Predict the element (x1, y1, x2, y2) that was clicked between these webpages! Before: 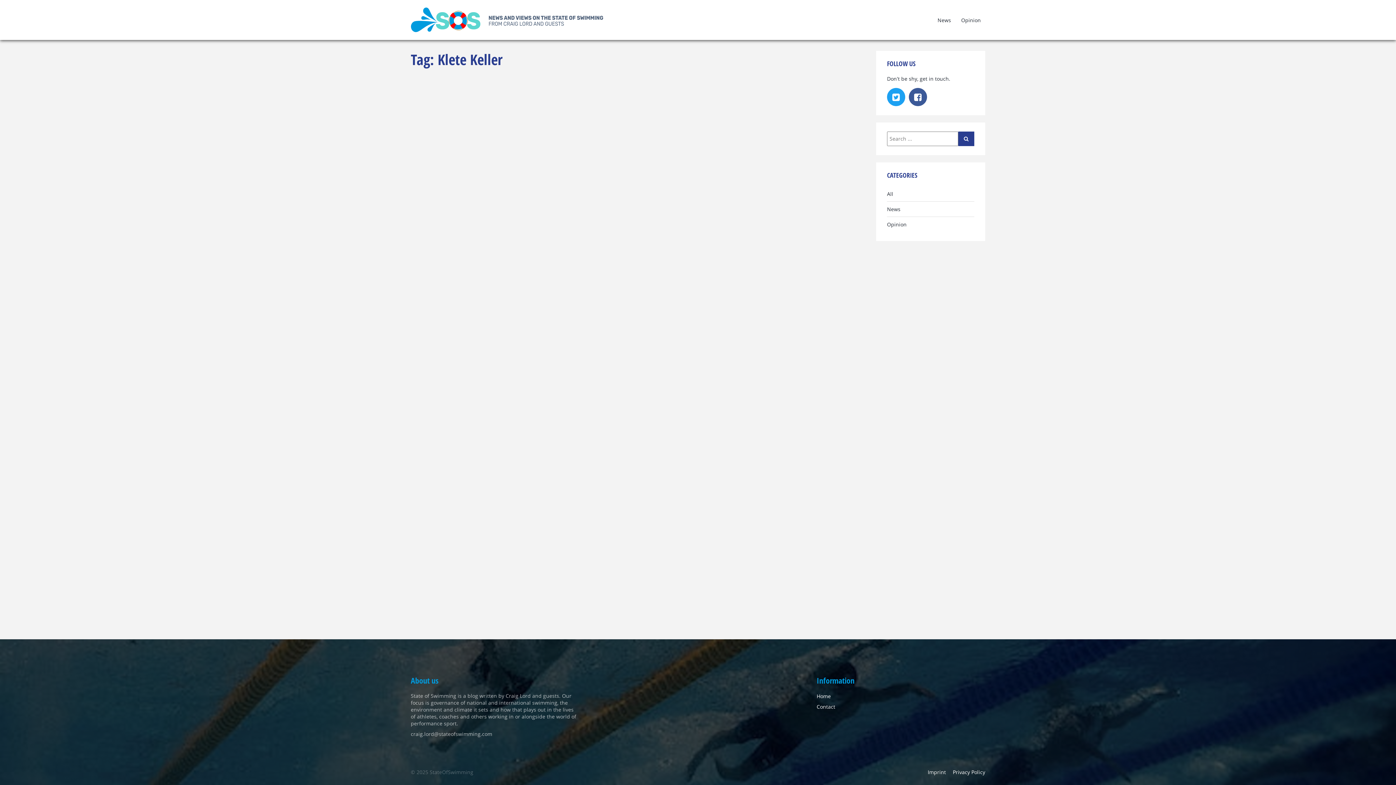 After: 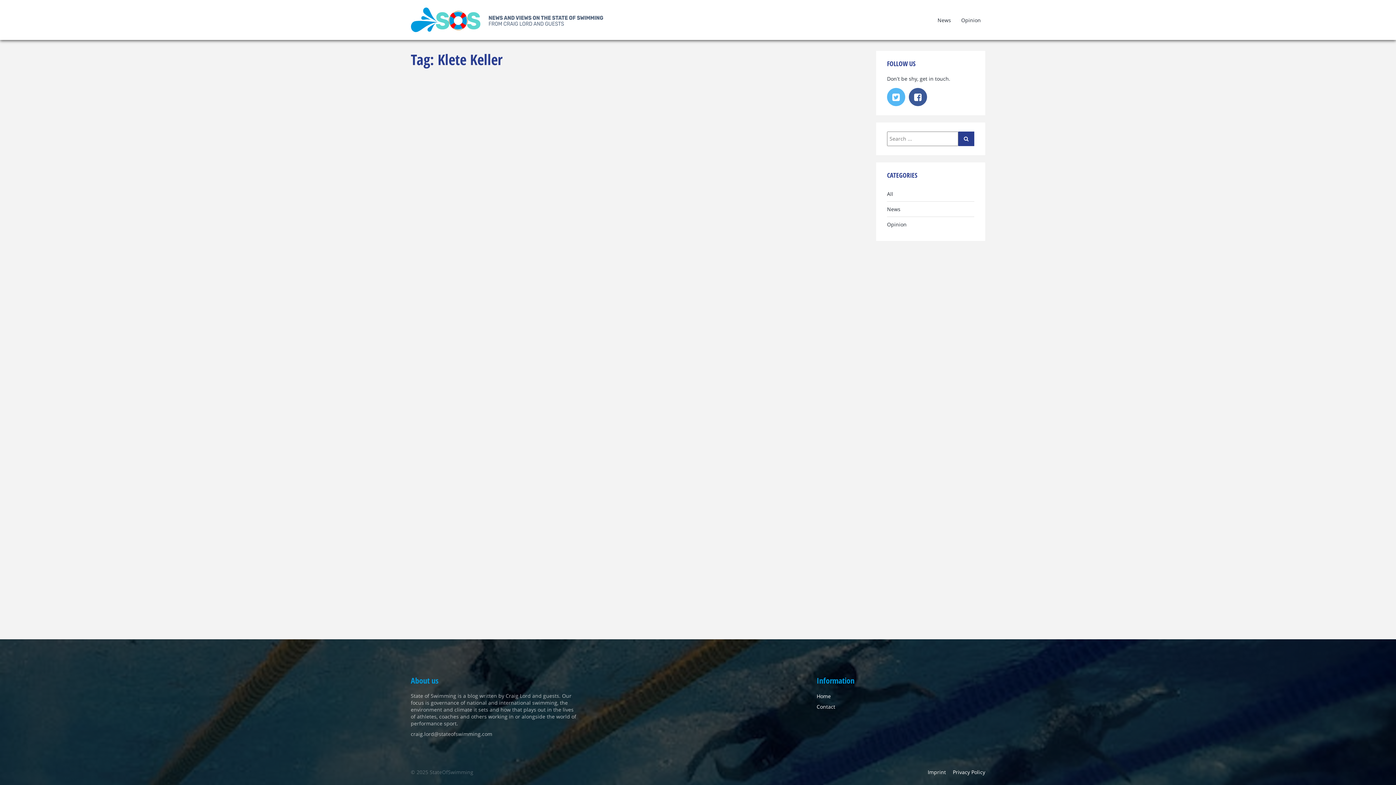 Action: bbox: (887, 94, 907, 101)